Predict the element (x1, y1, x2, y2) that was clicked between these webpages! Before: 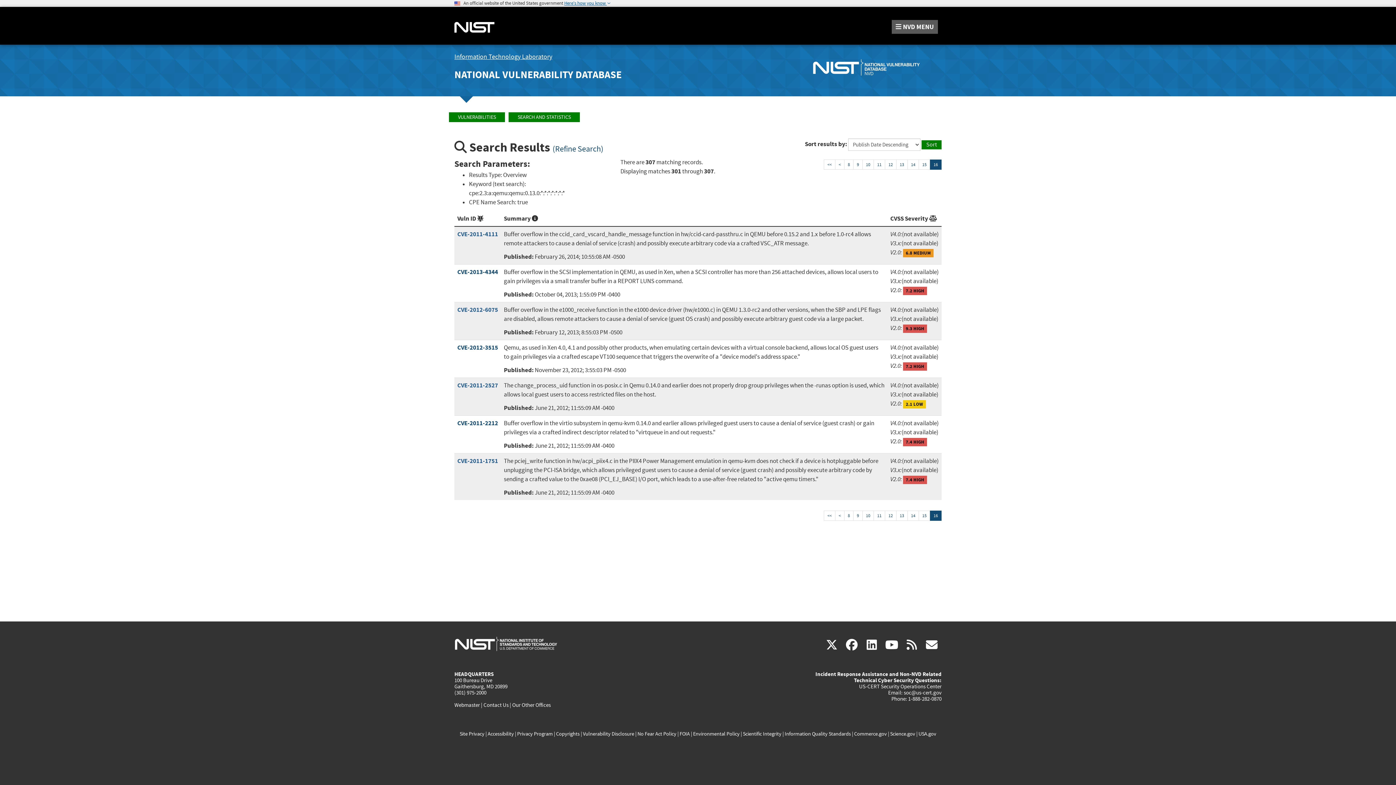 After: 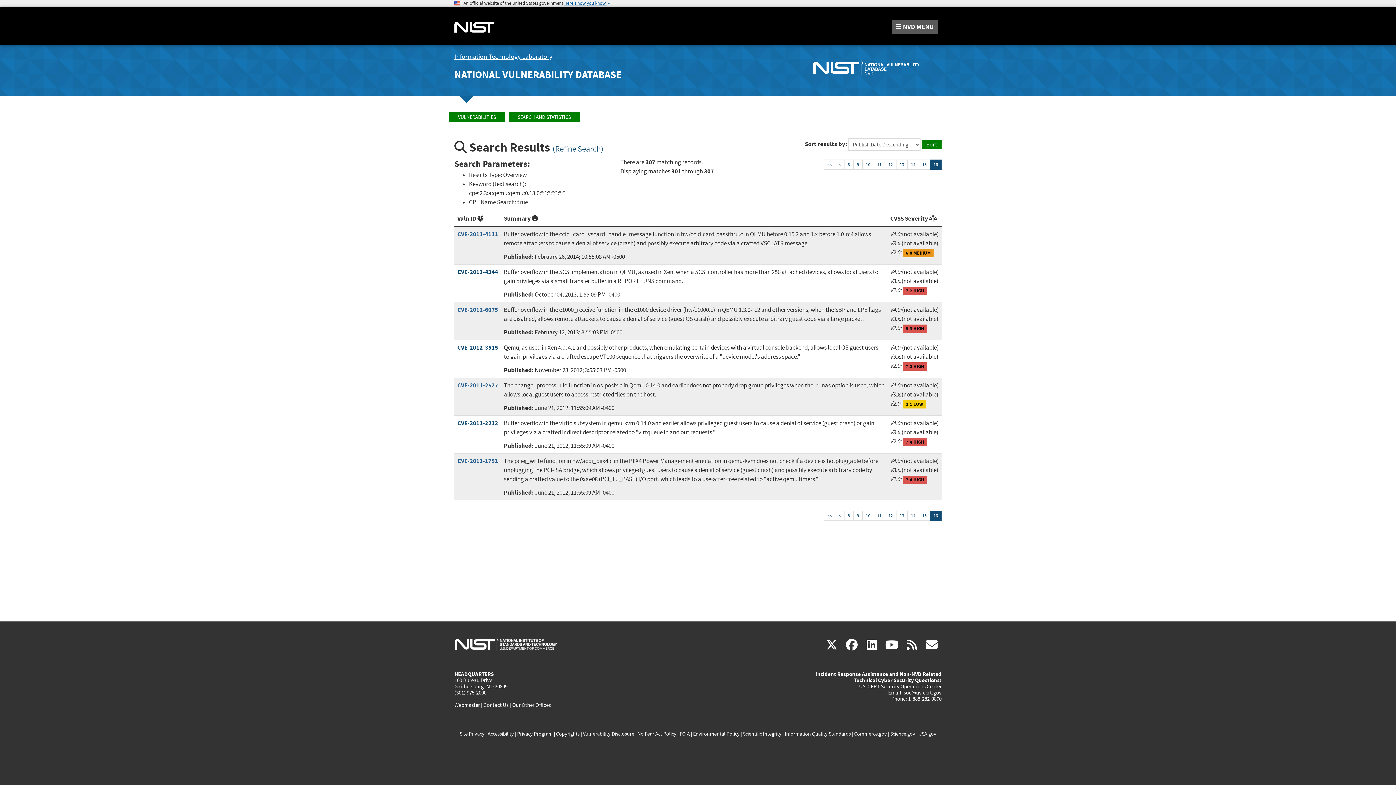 Action: label: Lower Page 16 bbox: (930, 511, 941, 521)